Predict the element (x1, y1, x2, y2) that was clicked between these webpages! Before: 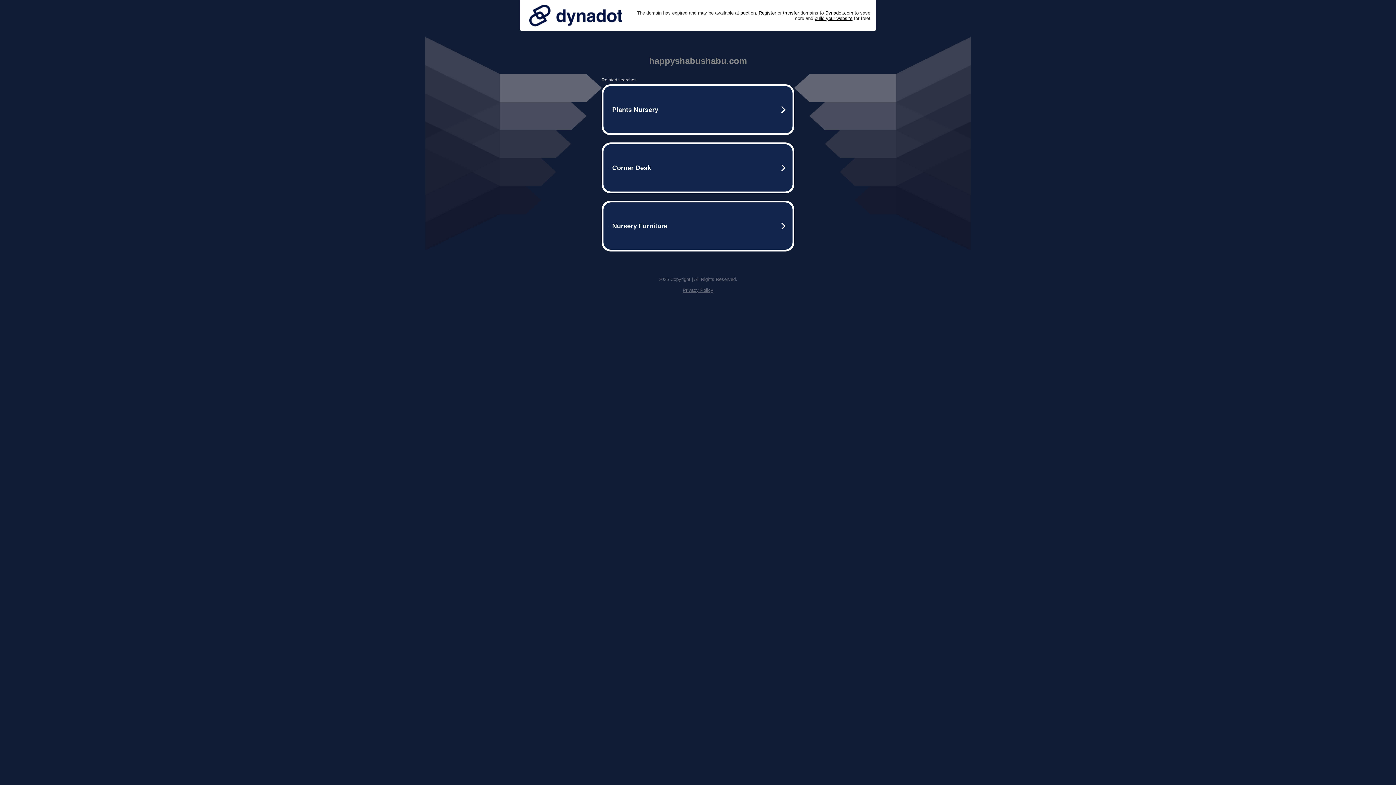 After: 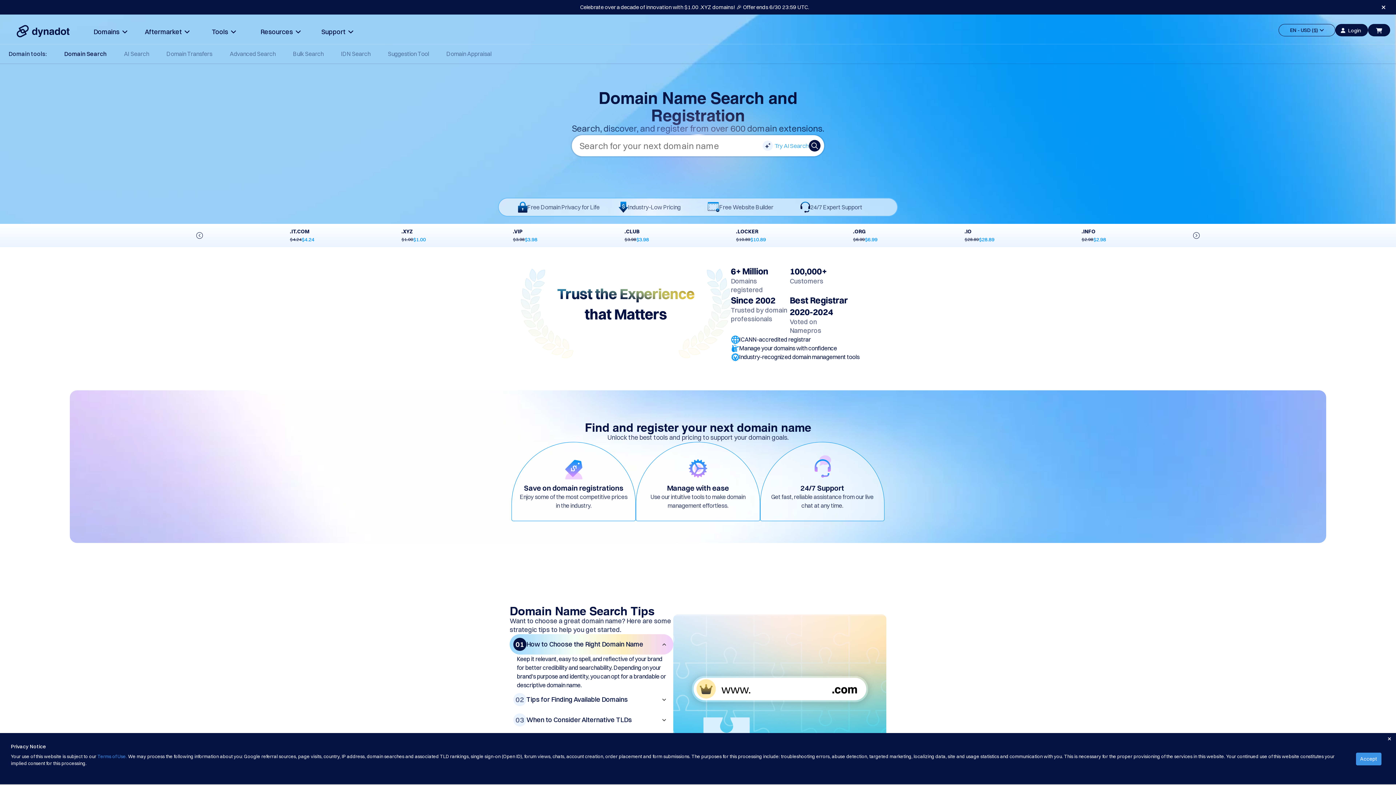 Action: label: Register bbox: (758, 10, 776, 15)